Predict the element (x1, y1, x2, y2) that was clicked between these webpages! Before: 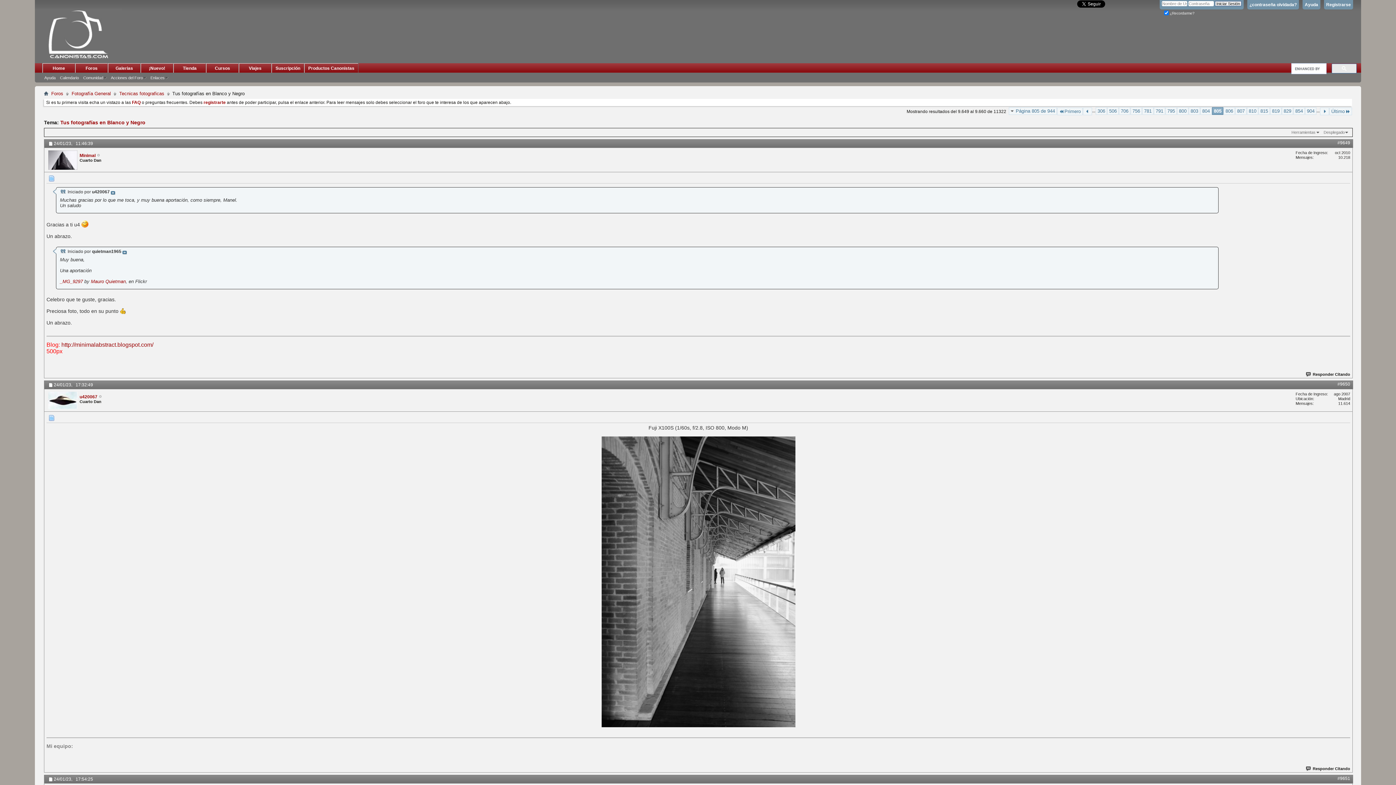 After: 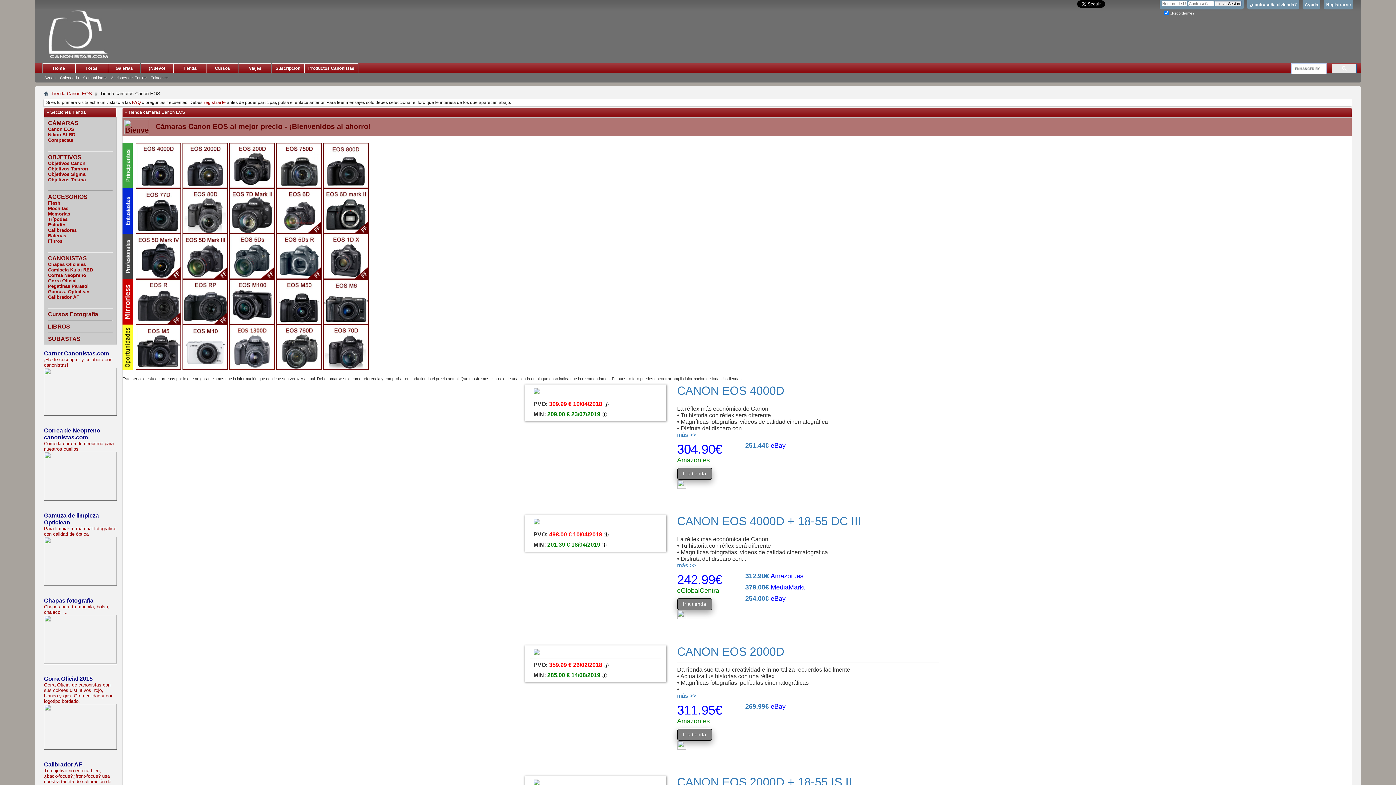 Action: label: Tienda bbox: (173, 63, 205, 73)